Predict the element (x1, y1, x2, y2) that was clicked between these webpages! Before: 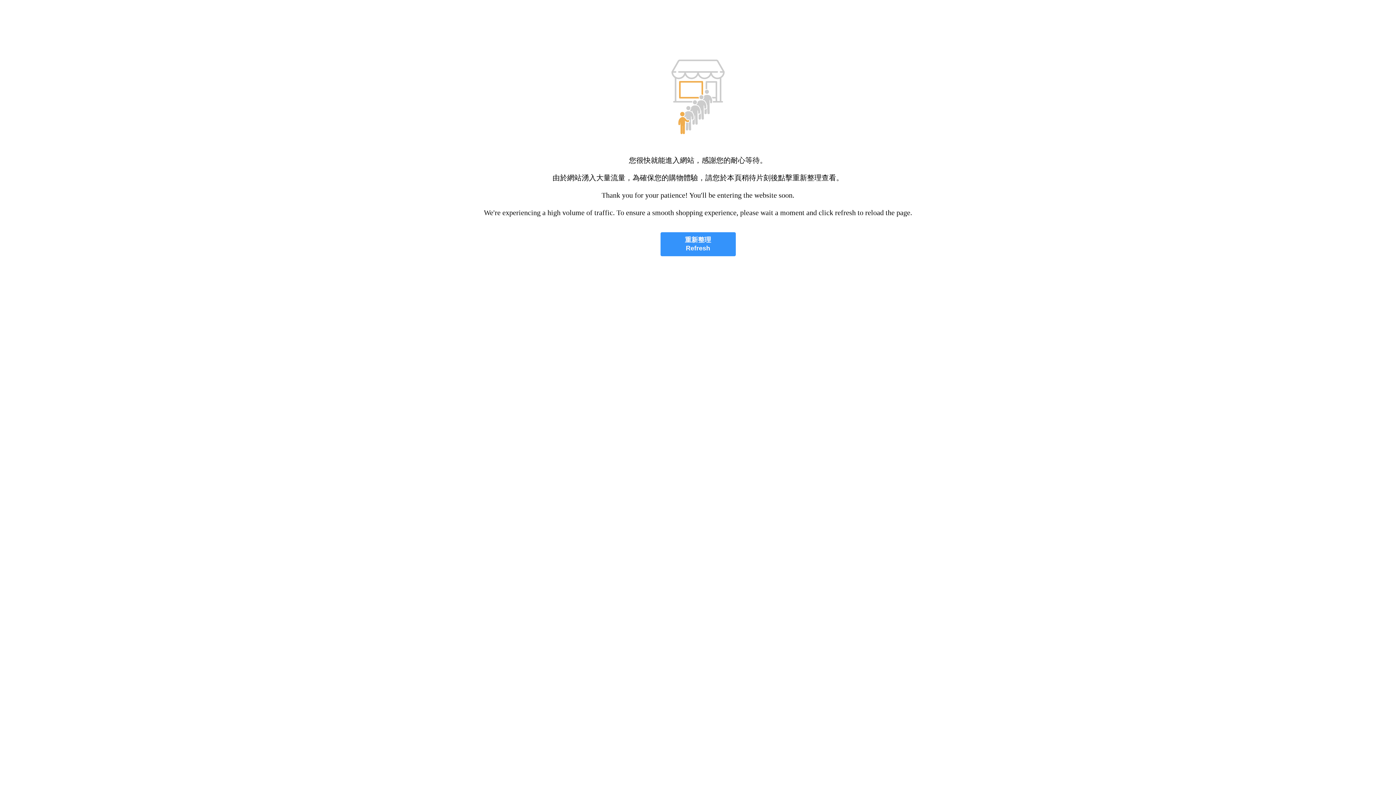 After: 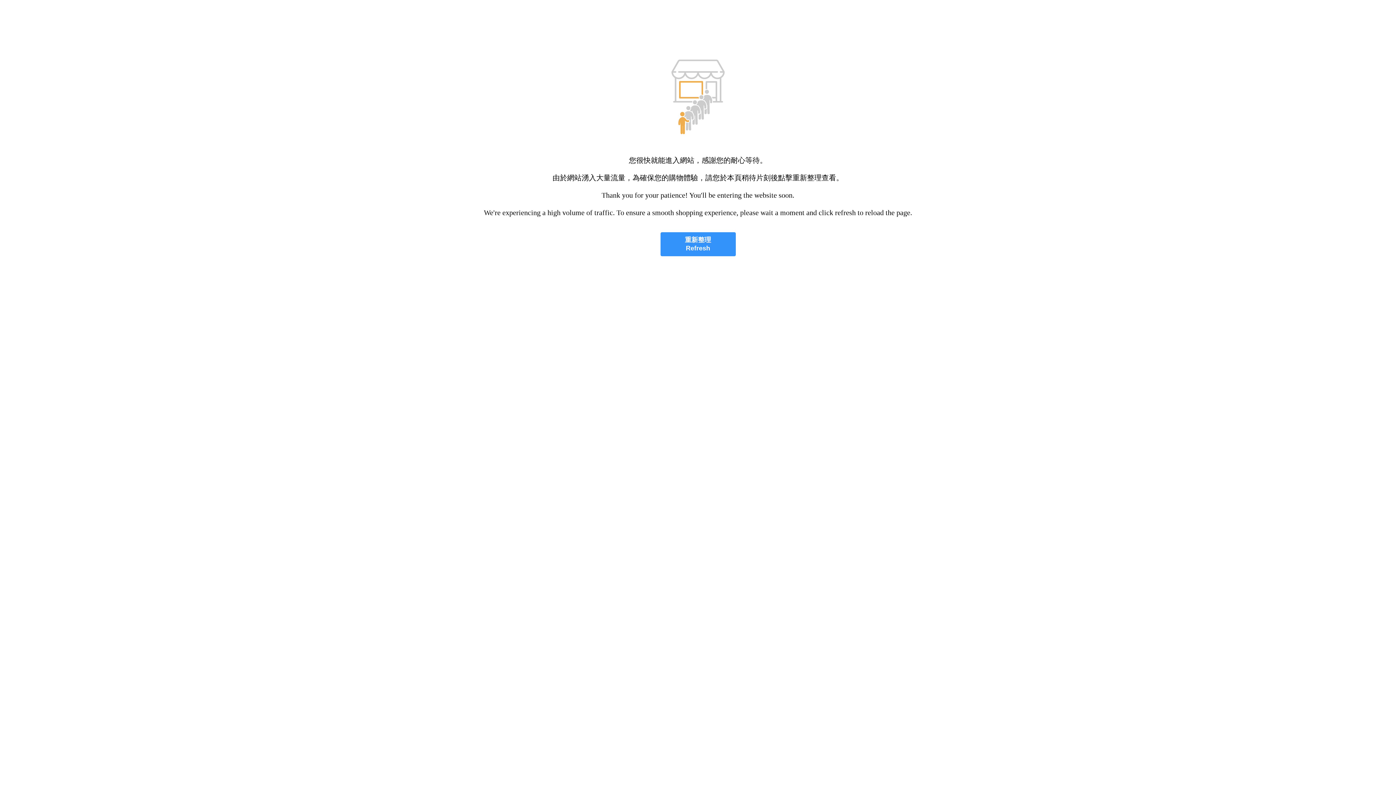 Action: bbox: (660, 232, 735, 256) label: 重新整理
Refresh